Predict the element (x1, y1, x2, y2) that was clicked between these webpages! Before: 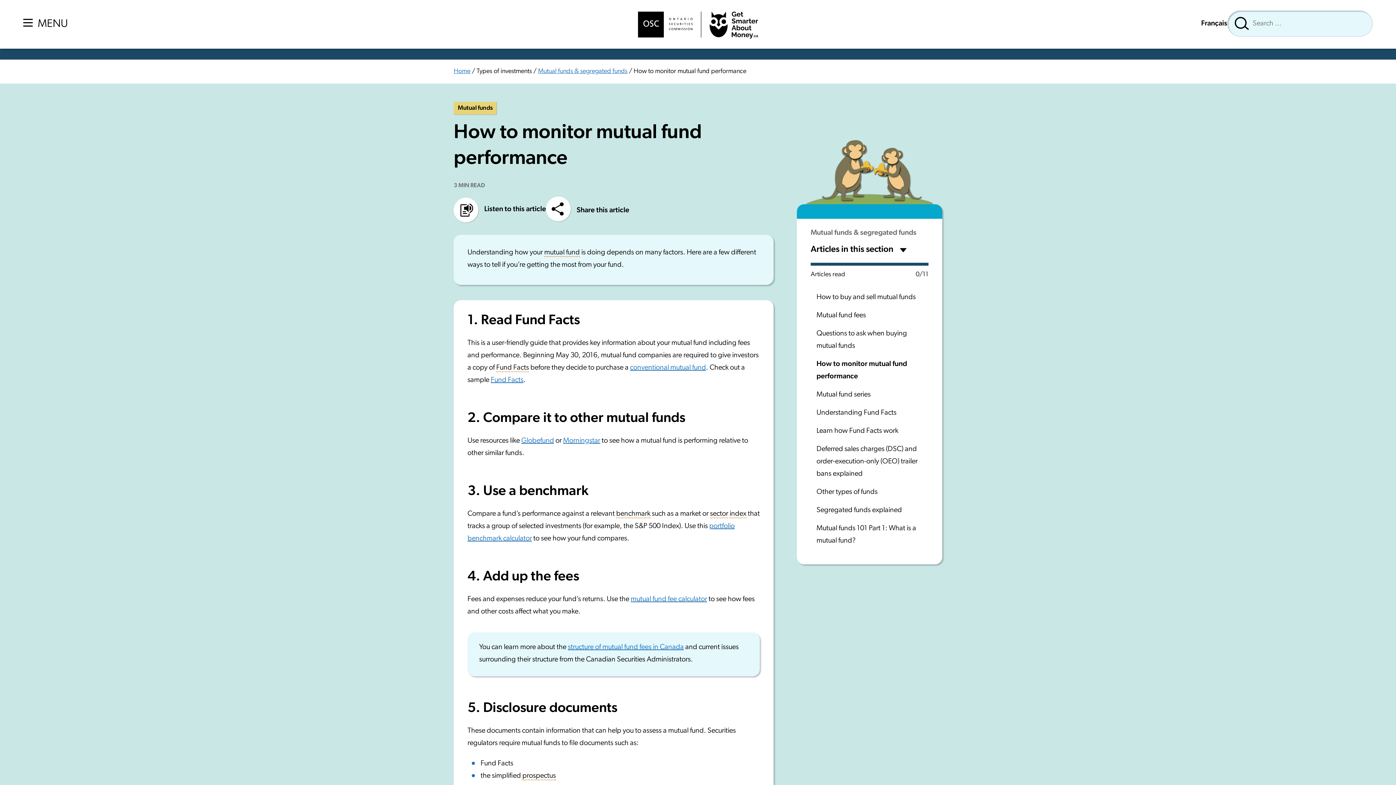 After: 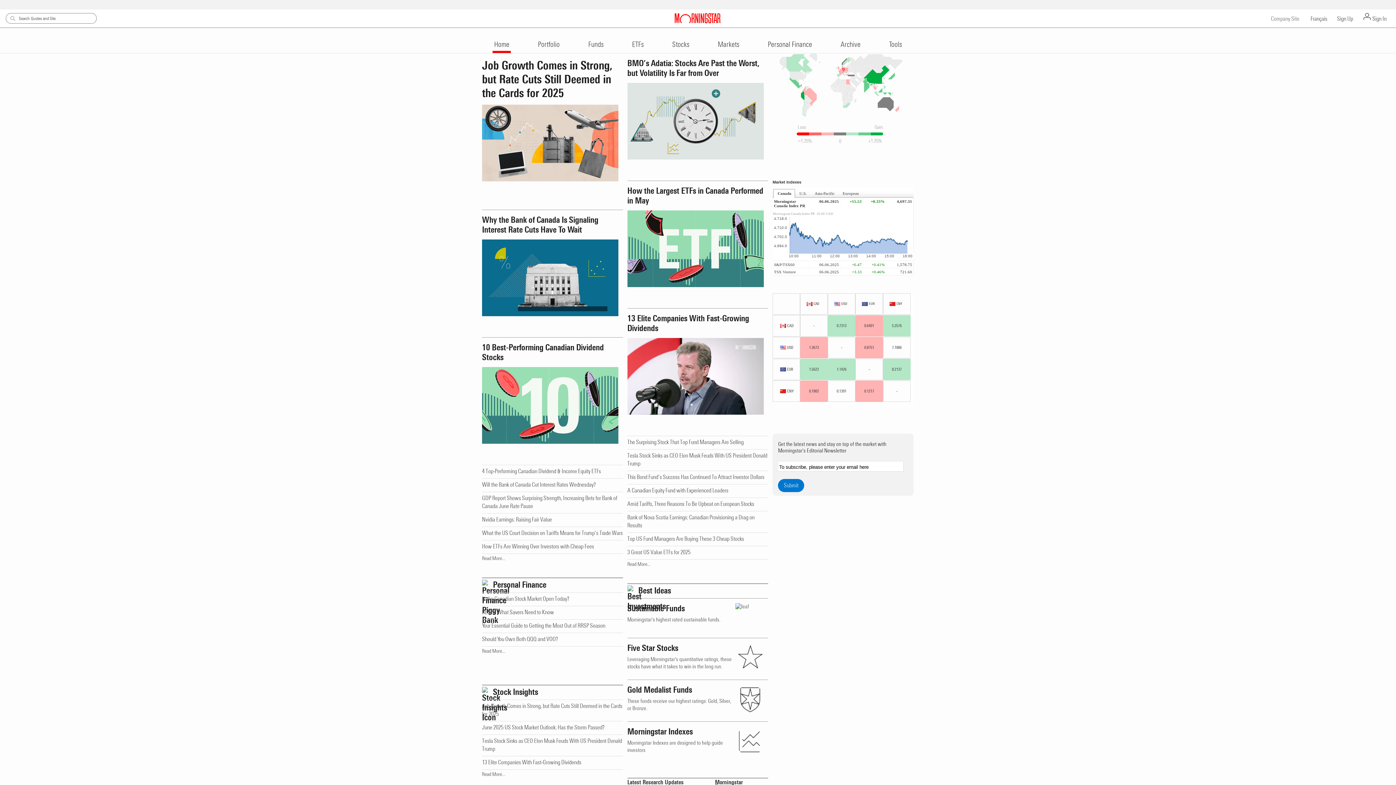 Action: label: Morningstar bbox: (563, 437, 600, 444)